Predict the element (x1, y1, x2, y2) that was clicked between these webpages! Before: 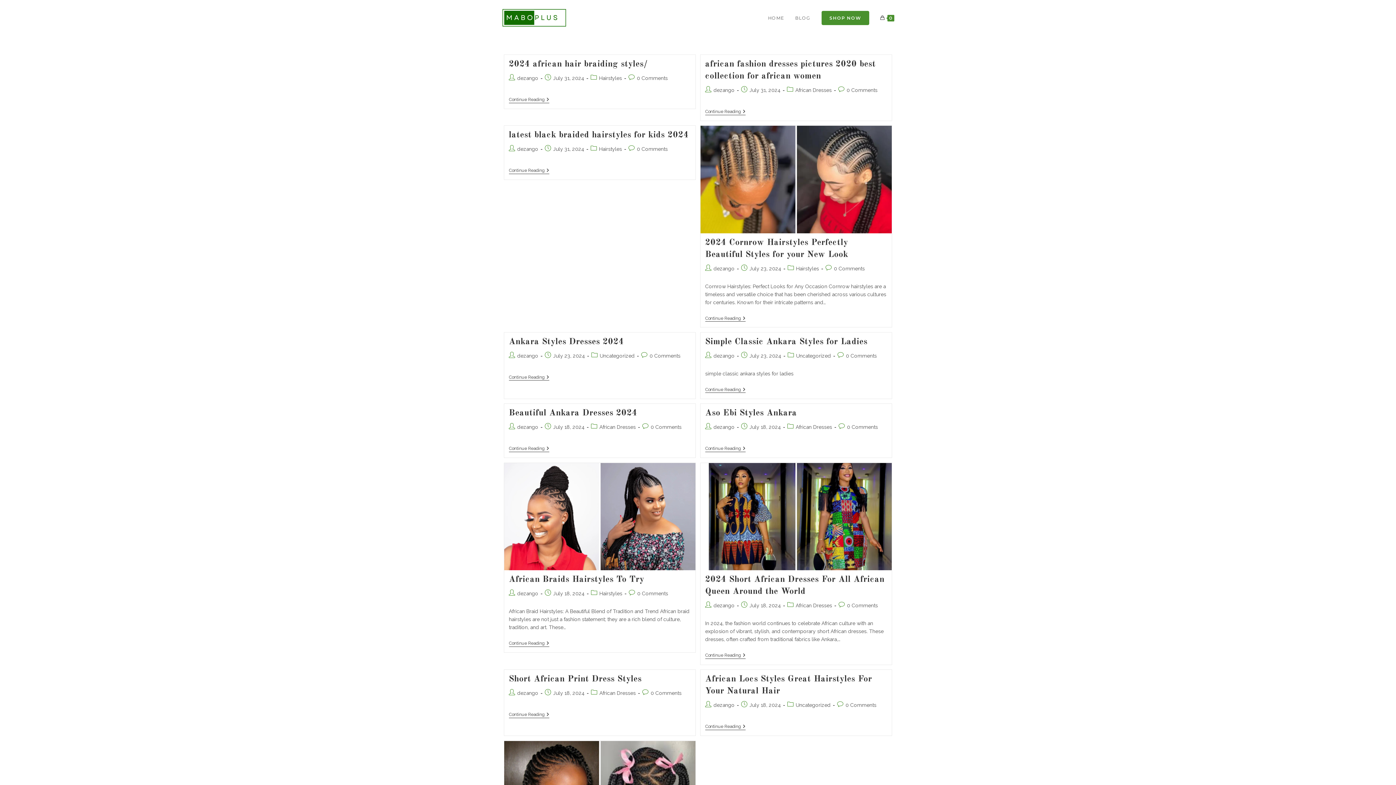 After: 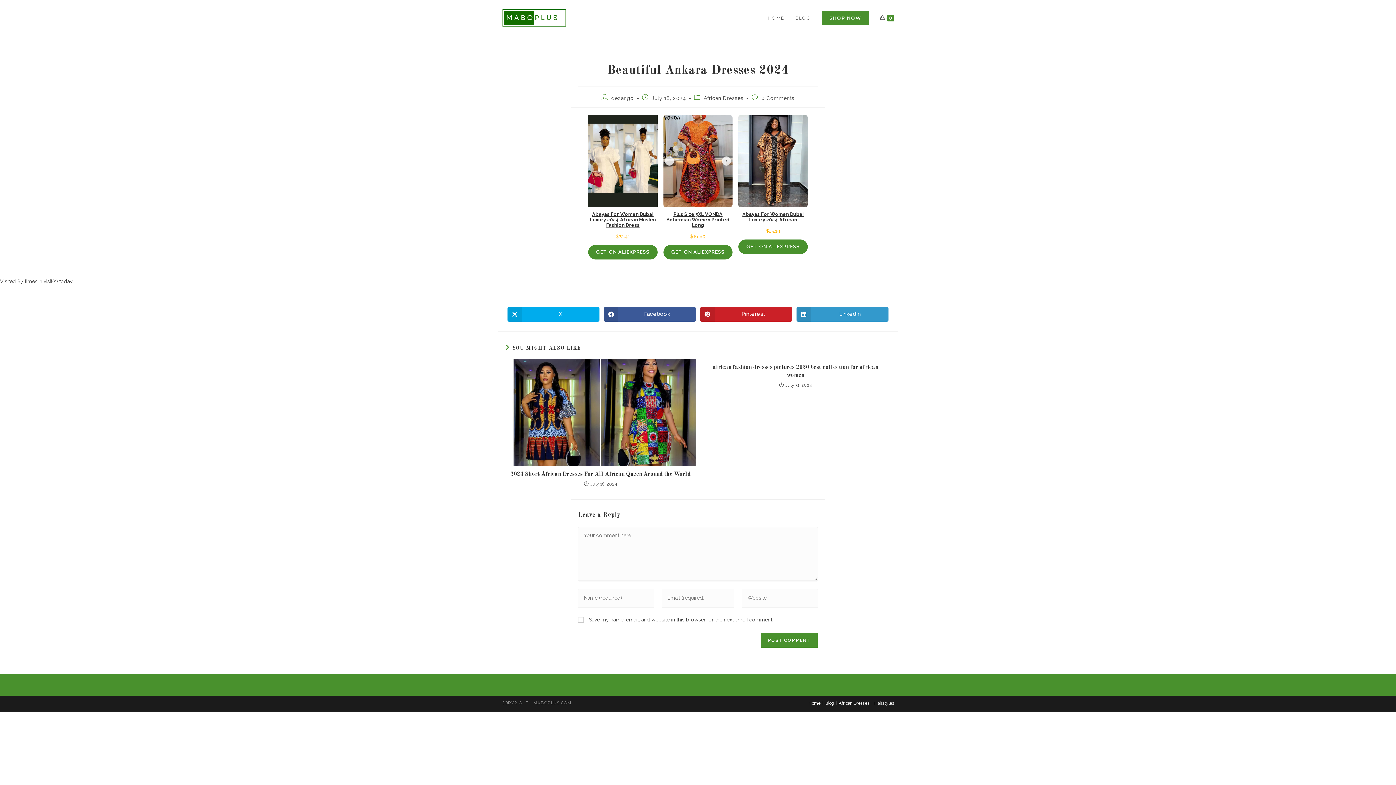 Action: bbox: (509, 446, 549, 452) label: Continue Reading
Beautiful Ankara Dresses 2024